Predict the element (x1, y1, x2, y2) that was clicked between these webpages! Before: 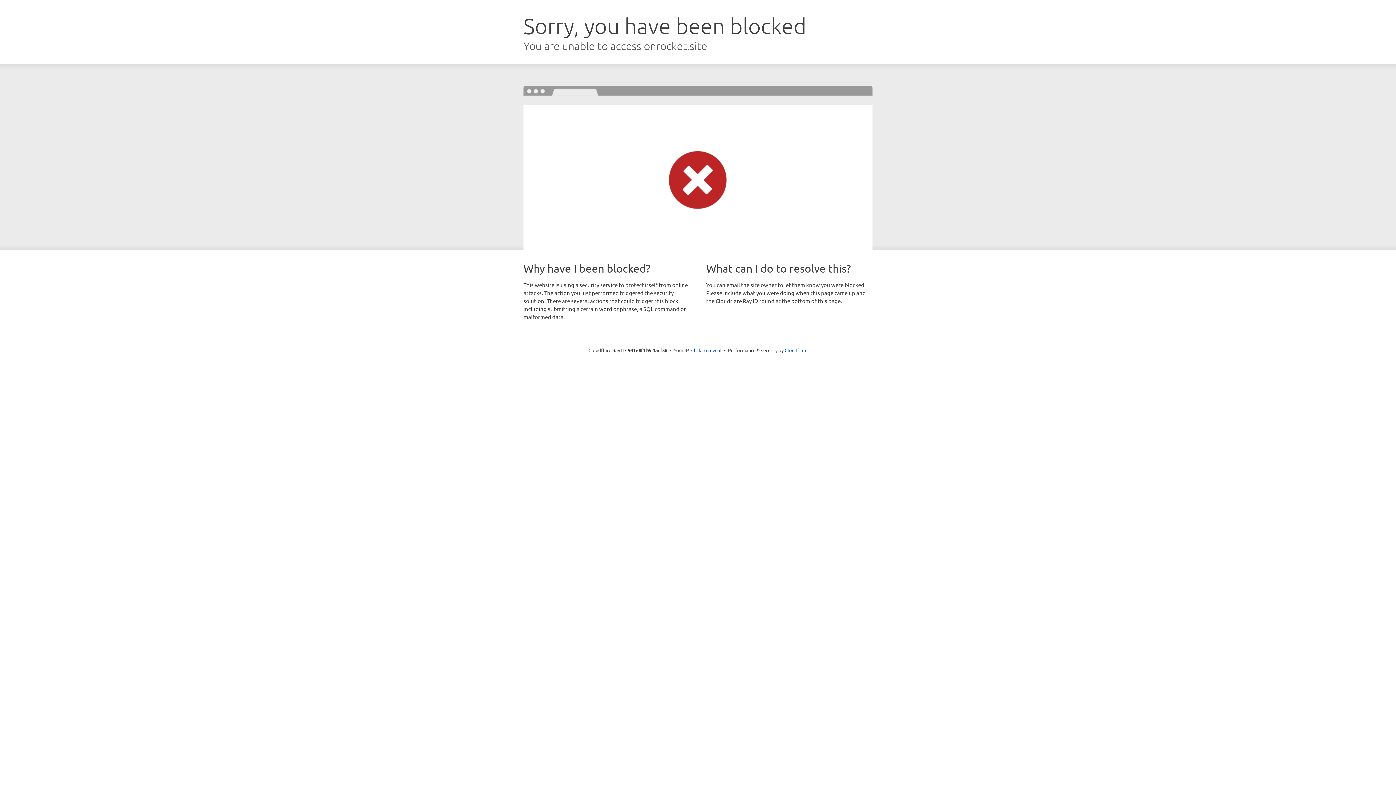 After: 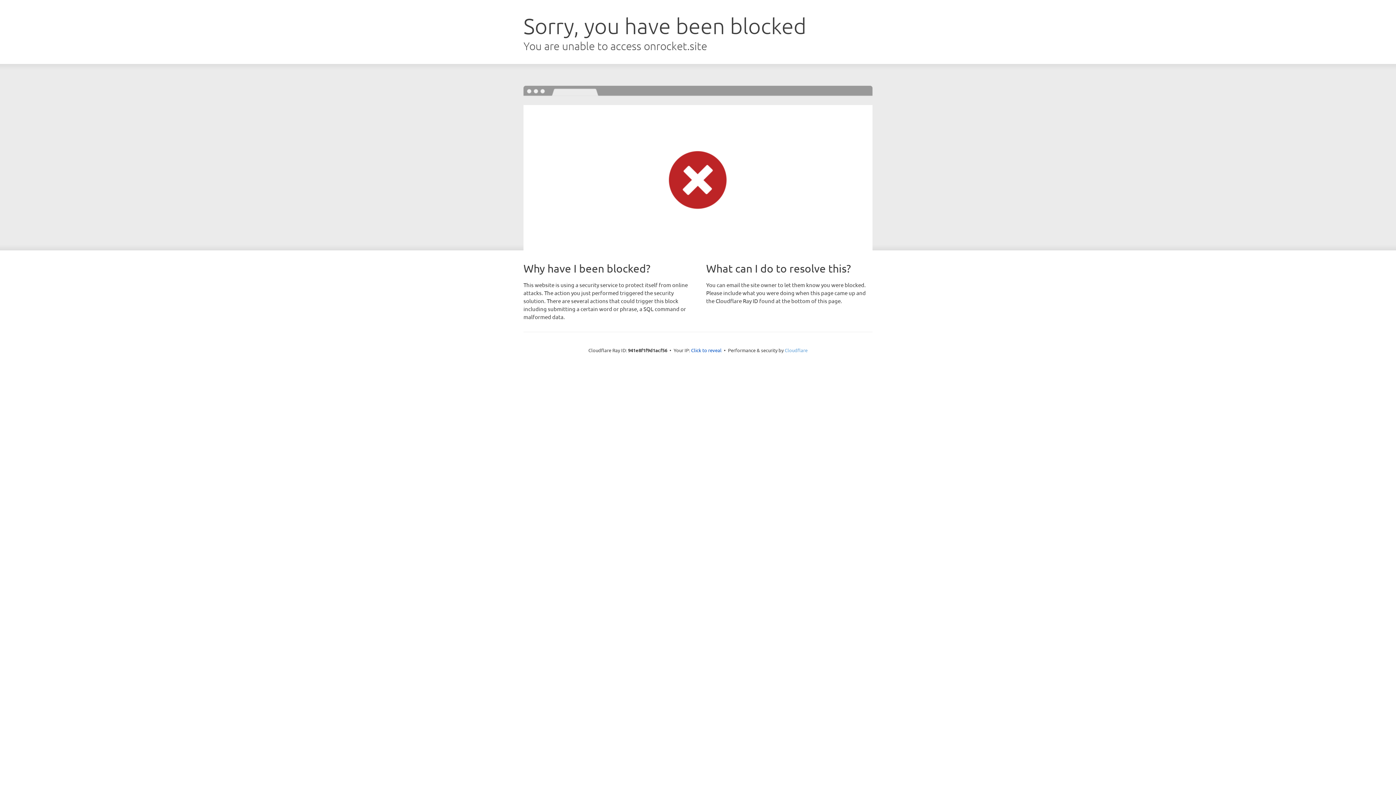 Action: label: Cloudflare bbox: (784, 347, 807, 353)